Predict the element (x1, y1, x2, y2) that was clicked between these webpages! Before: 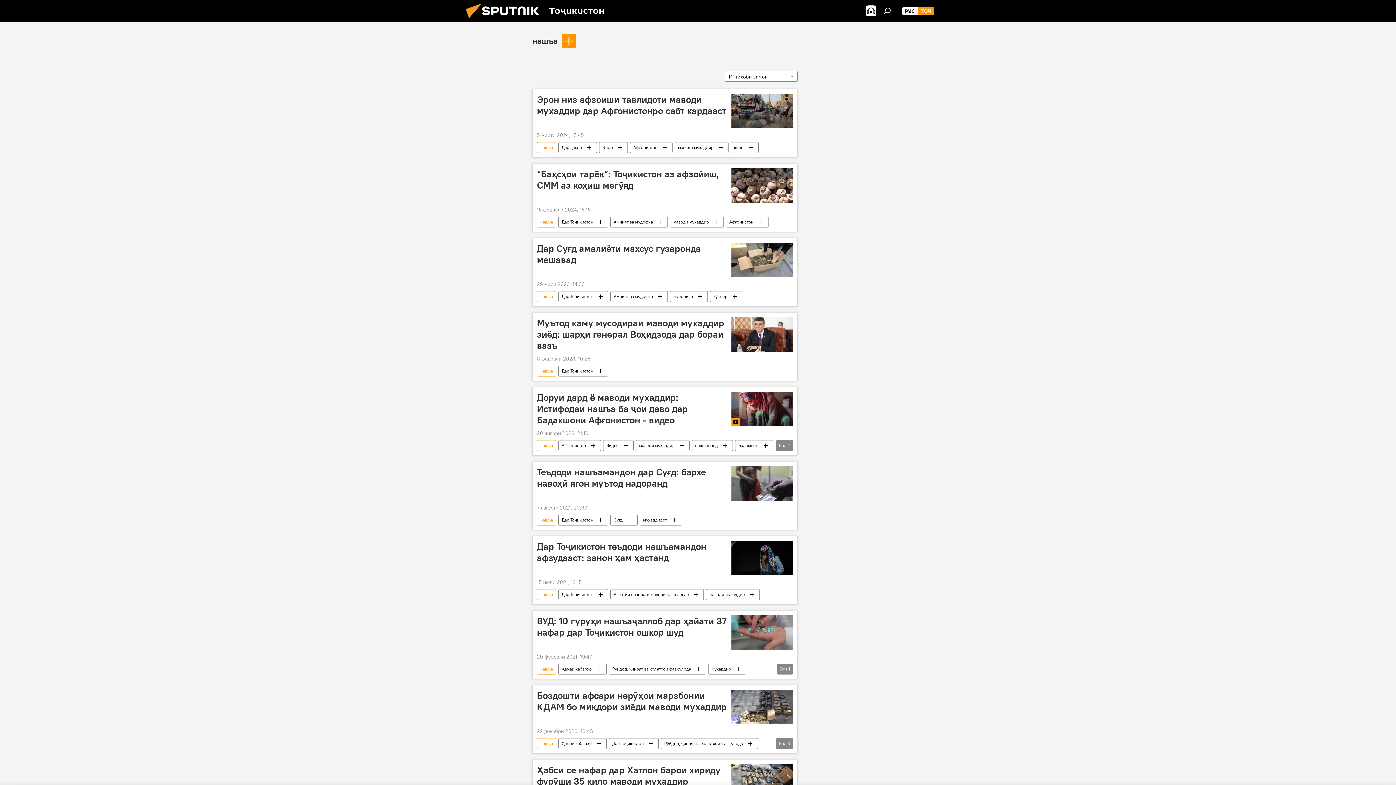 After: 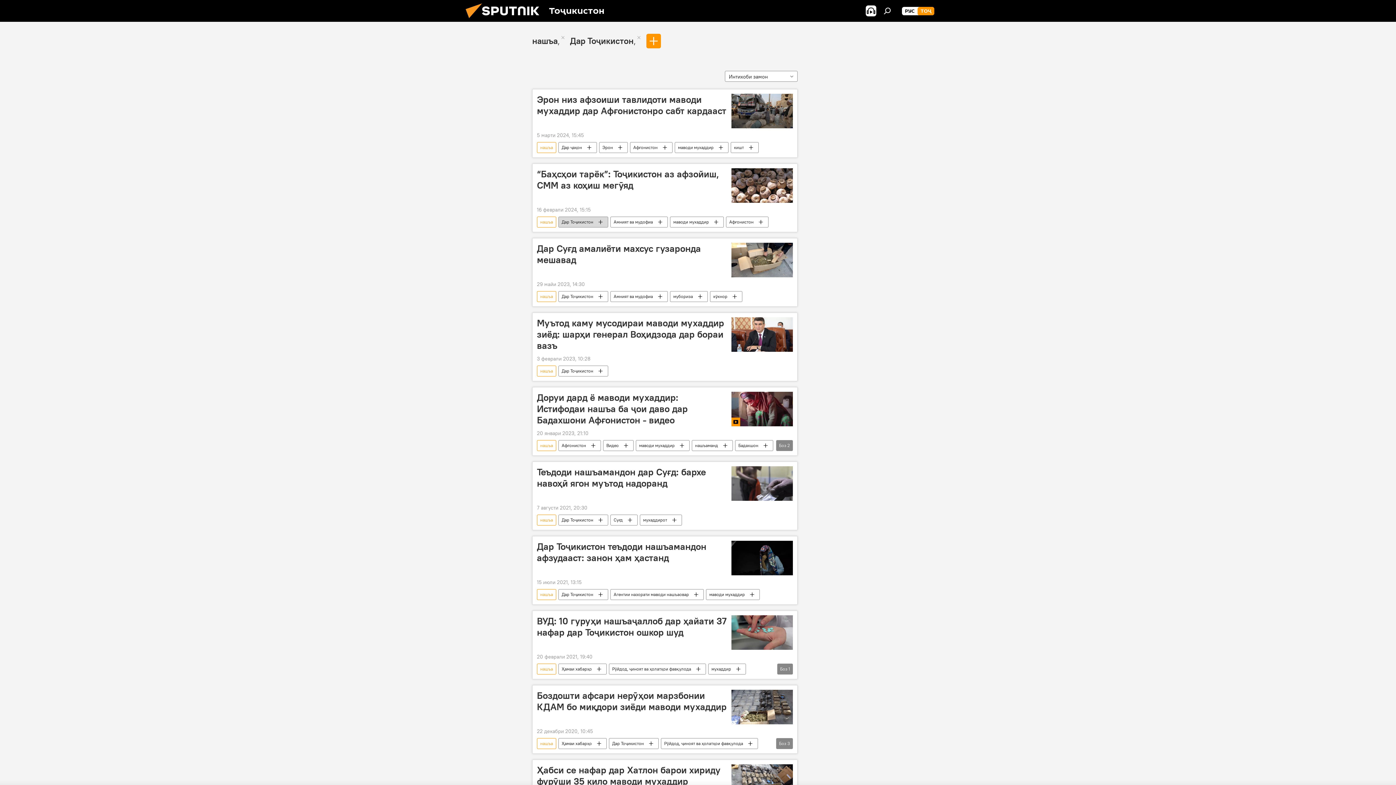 Action: label: Дар Тоҷикистон bbox: (558, 216, 608, 227)